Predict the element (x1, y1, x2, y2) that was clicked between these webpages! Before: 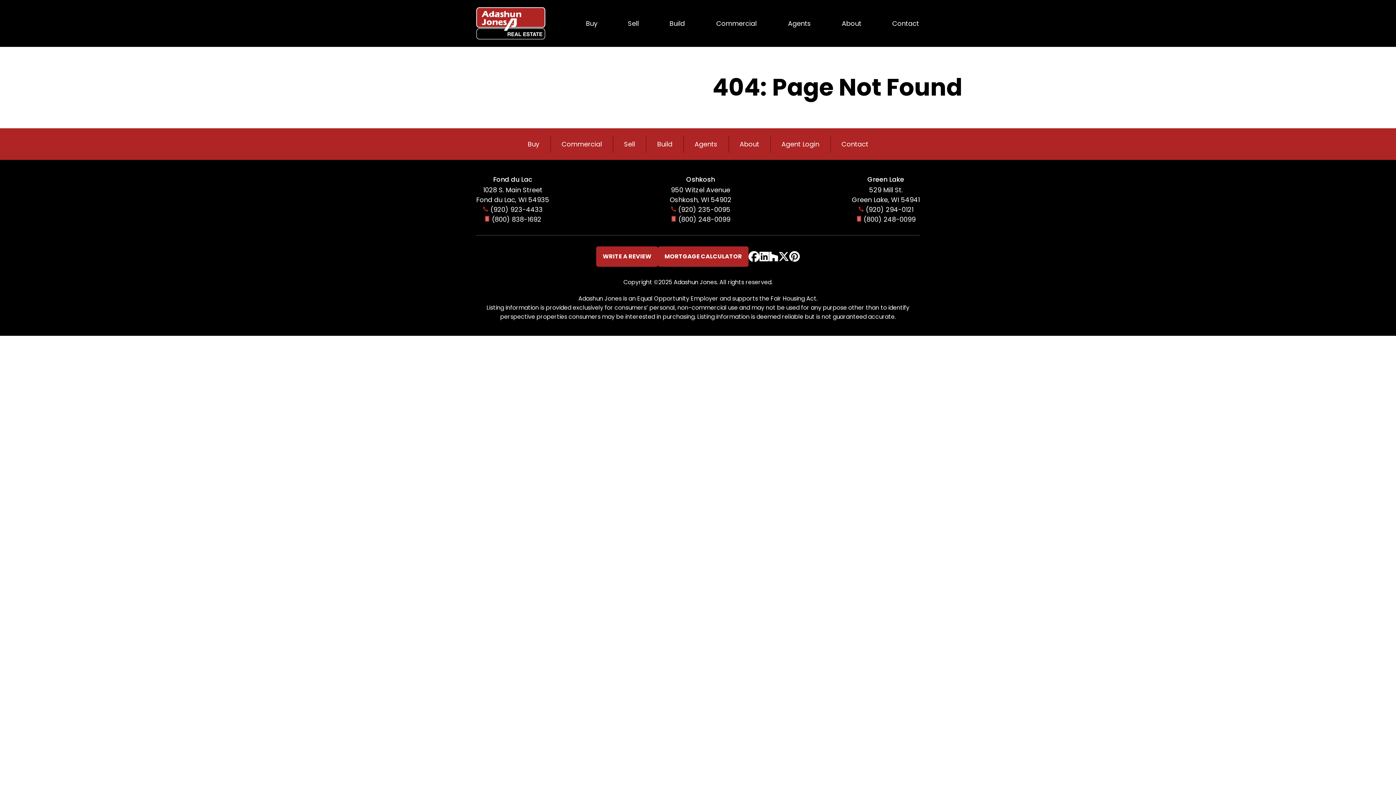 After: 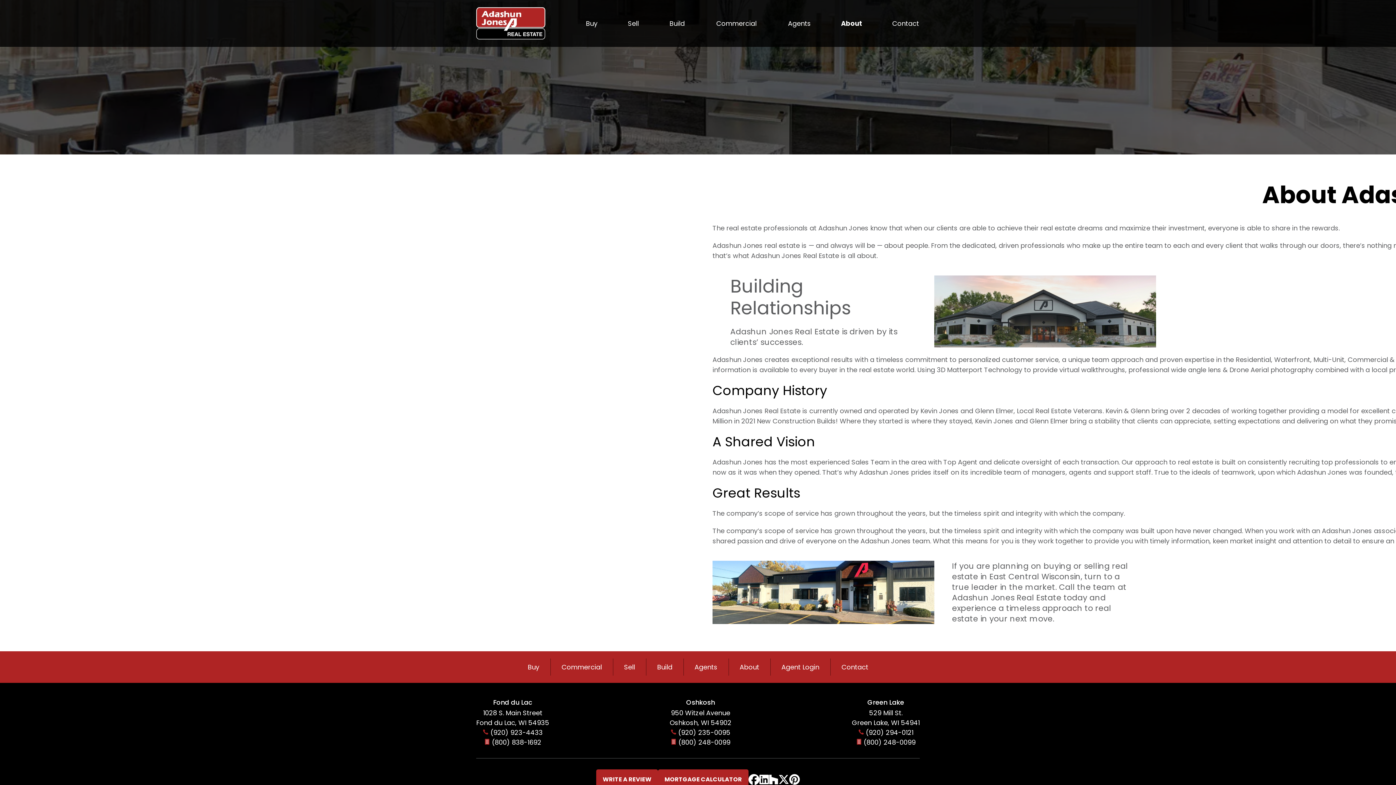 Action: label: About bbox: (841, 0, 862, 46)